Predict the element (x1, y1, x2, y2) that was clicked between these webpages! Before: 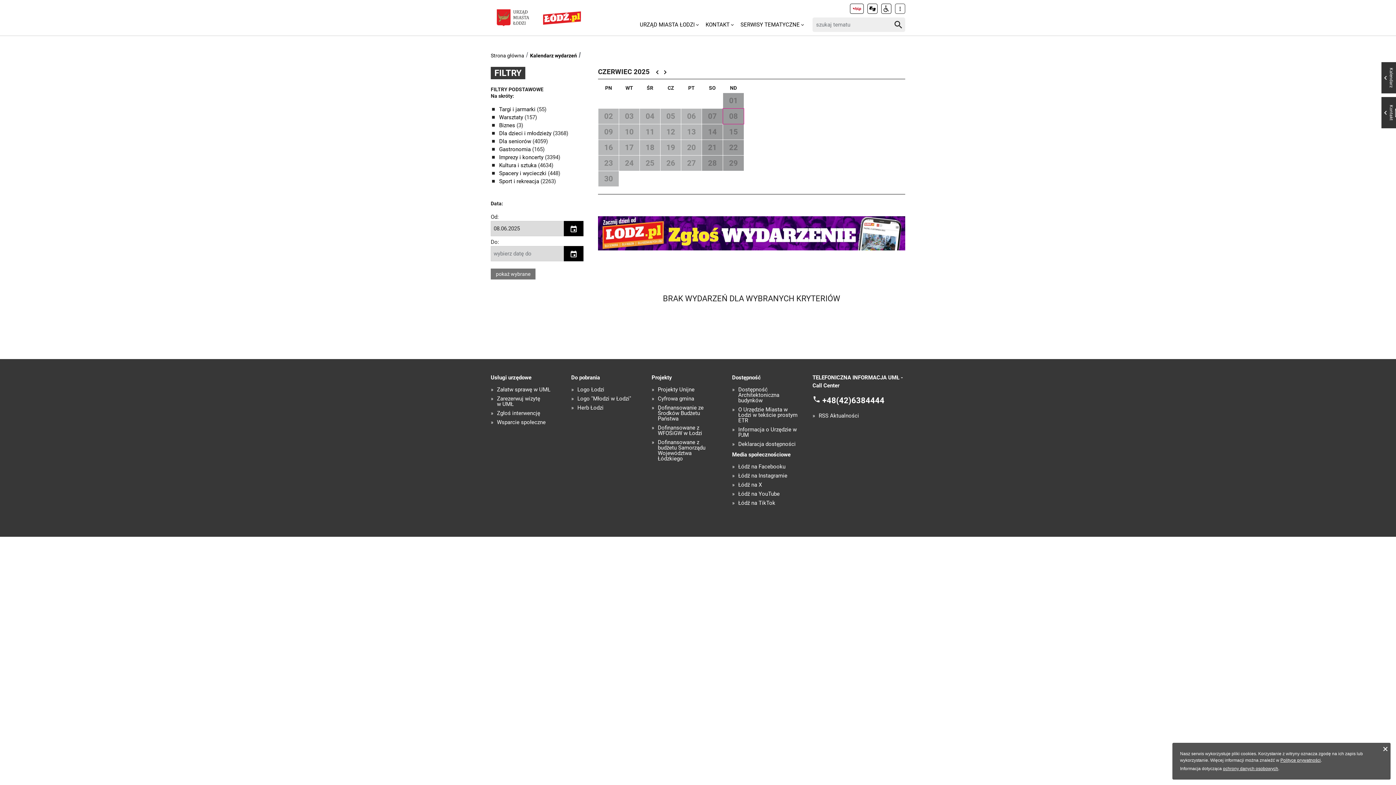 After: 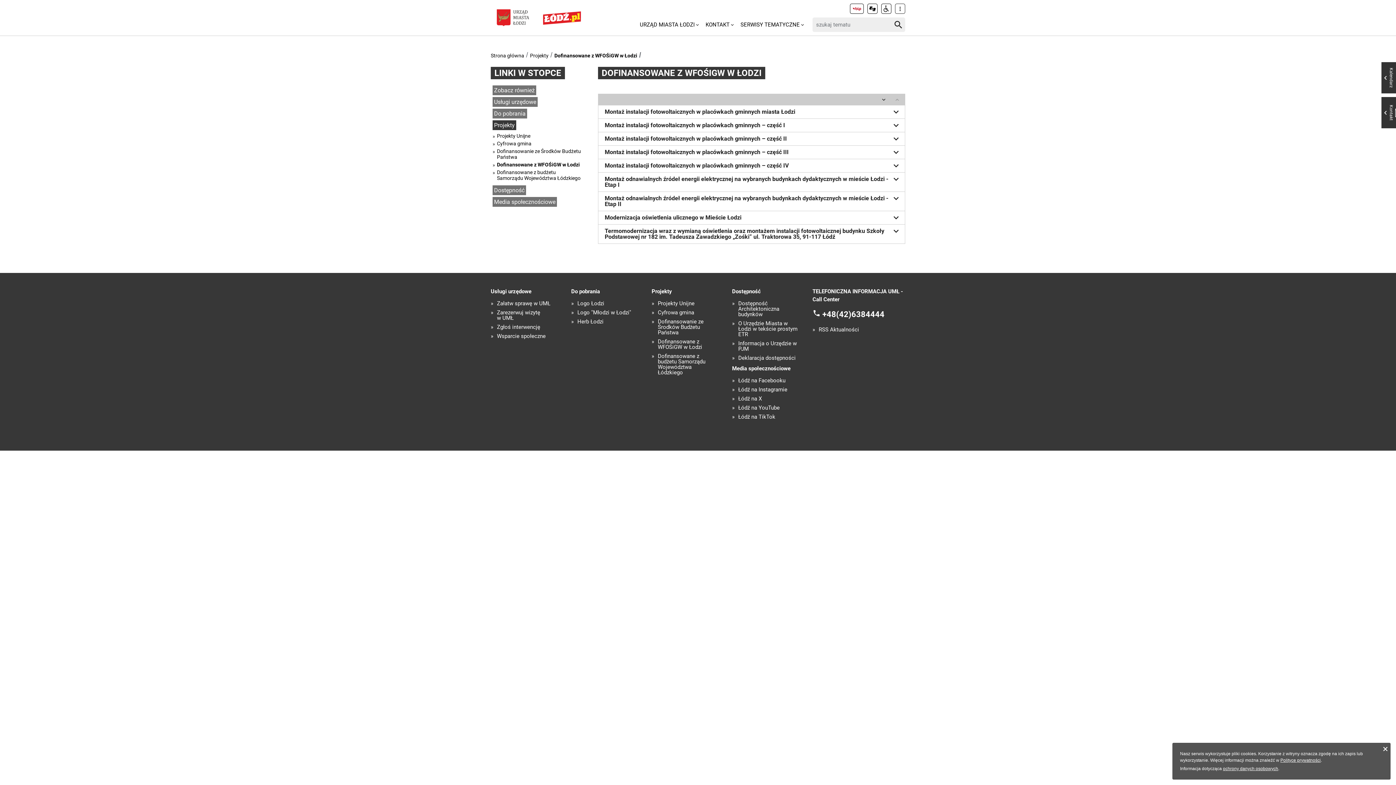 Action: label: Dofinansowane z WFOŚiGW w Łodzi bbox: (658, 425, 717, 436)